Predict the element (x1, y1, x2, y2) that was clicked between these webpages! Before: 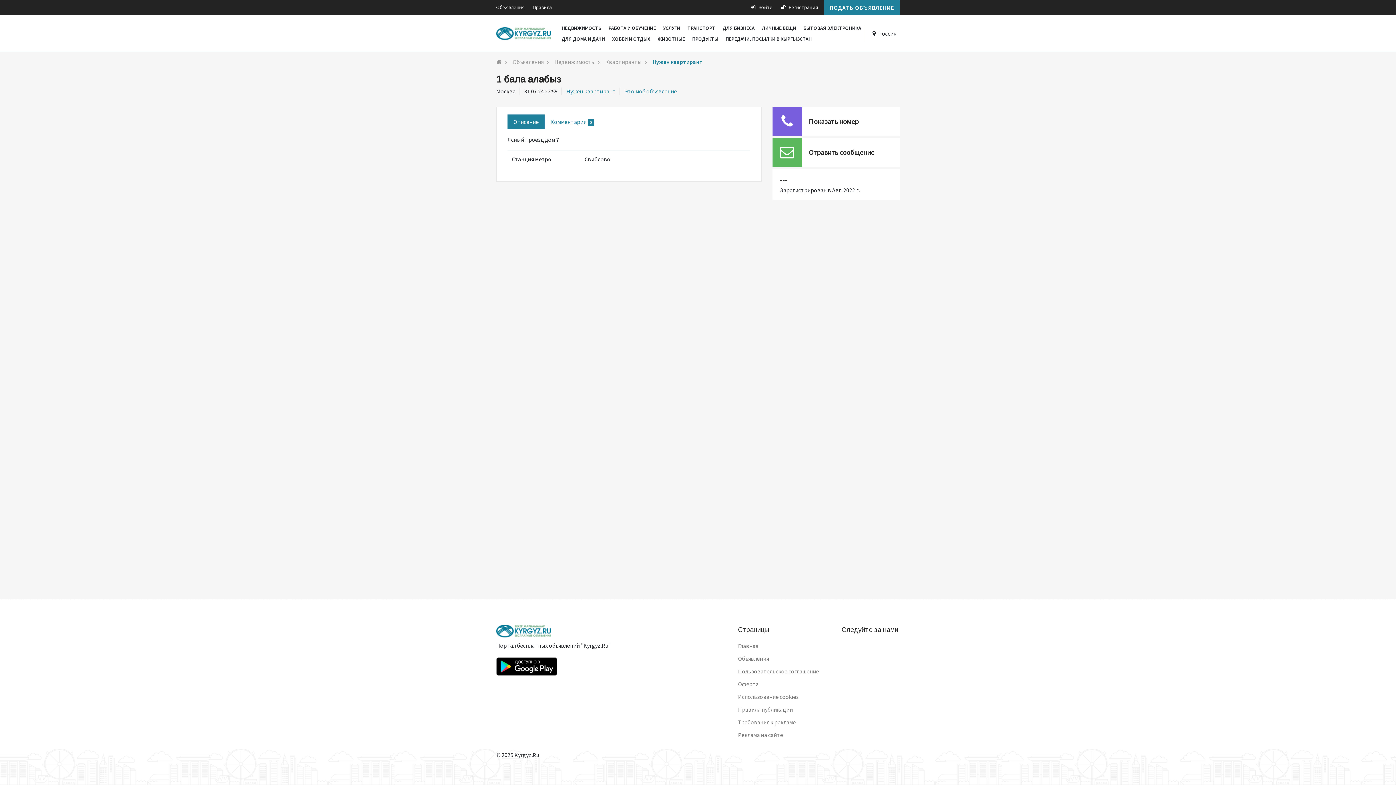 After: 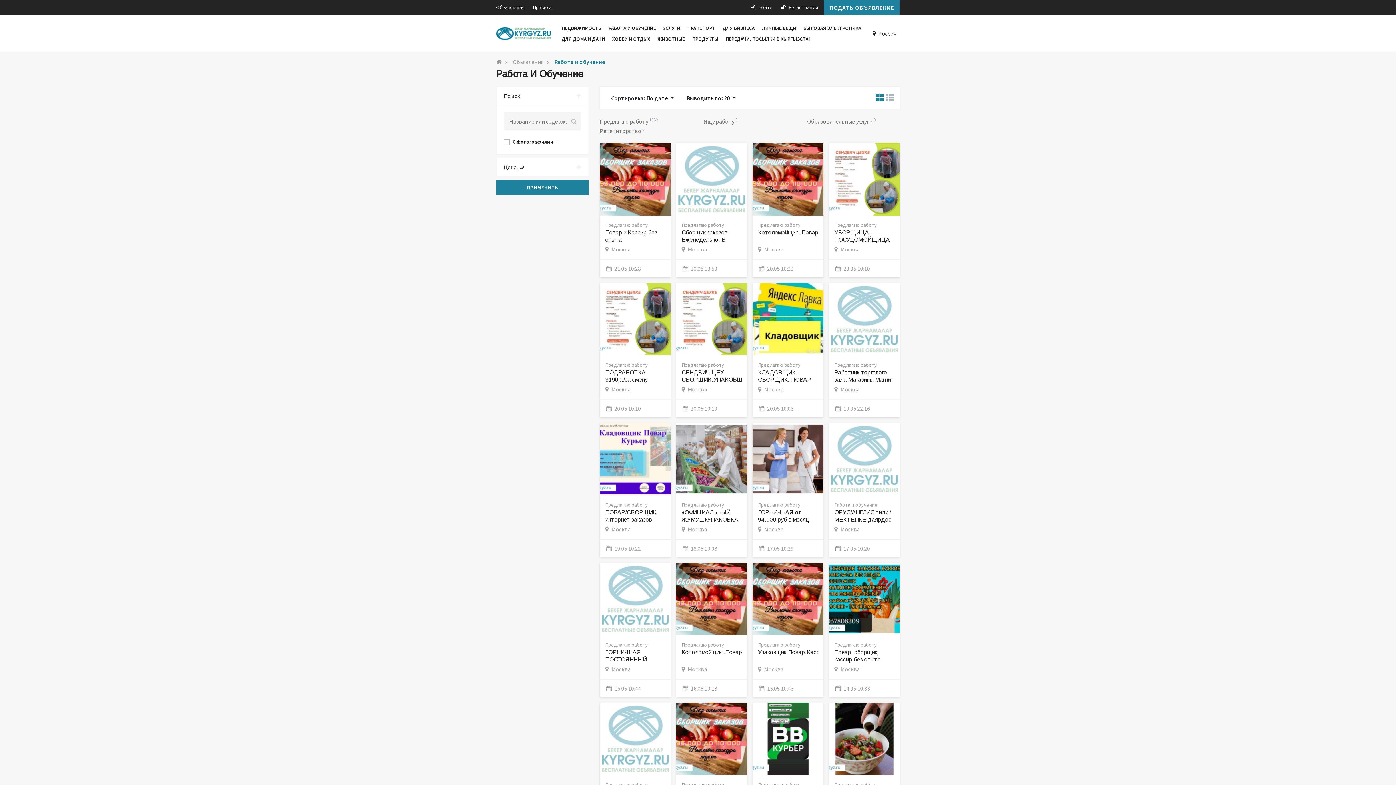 Action: label: РАБОТА И ОБУЧЕНИЕ bbox: (605, 22, 659, 33)